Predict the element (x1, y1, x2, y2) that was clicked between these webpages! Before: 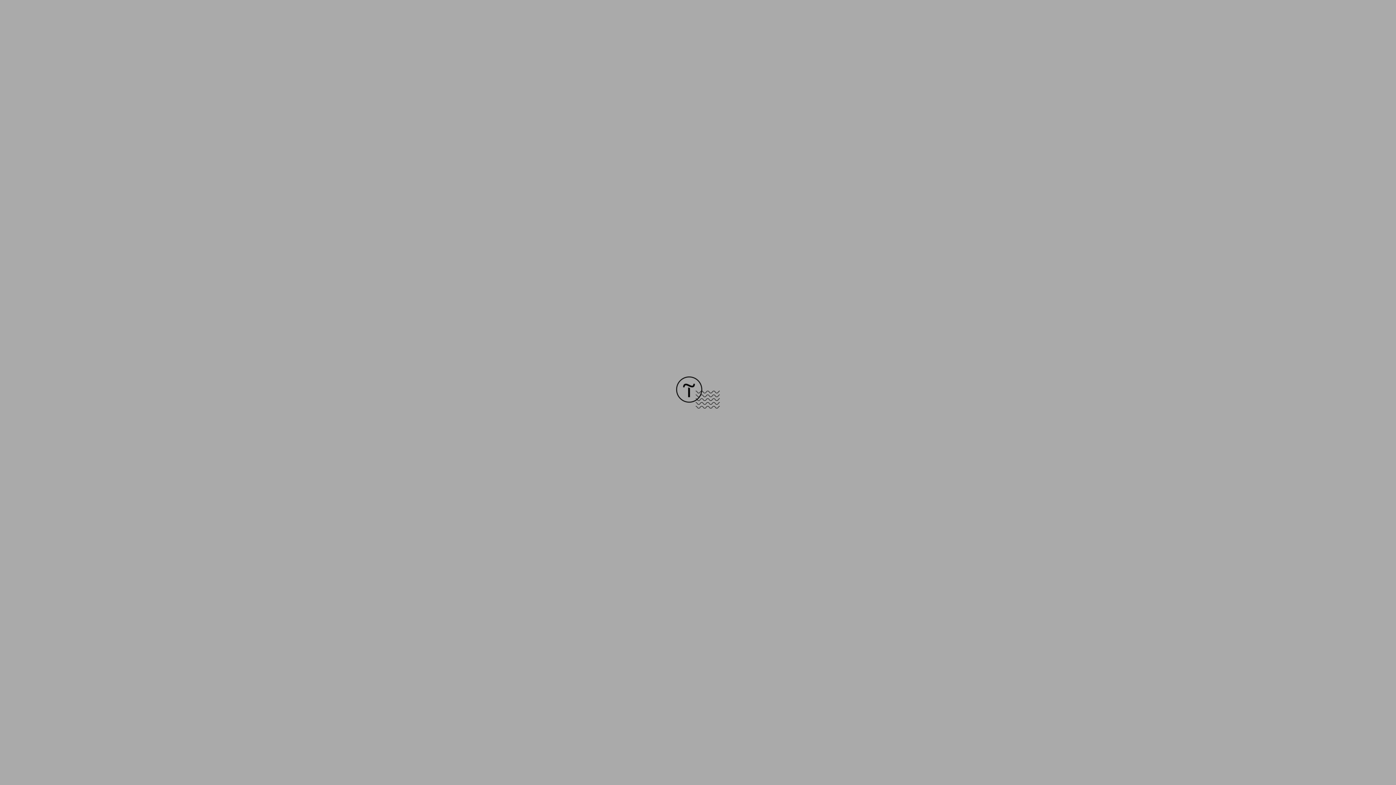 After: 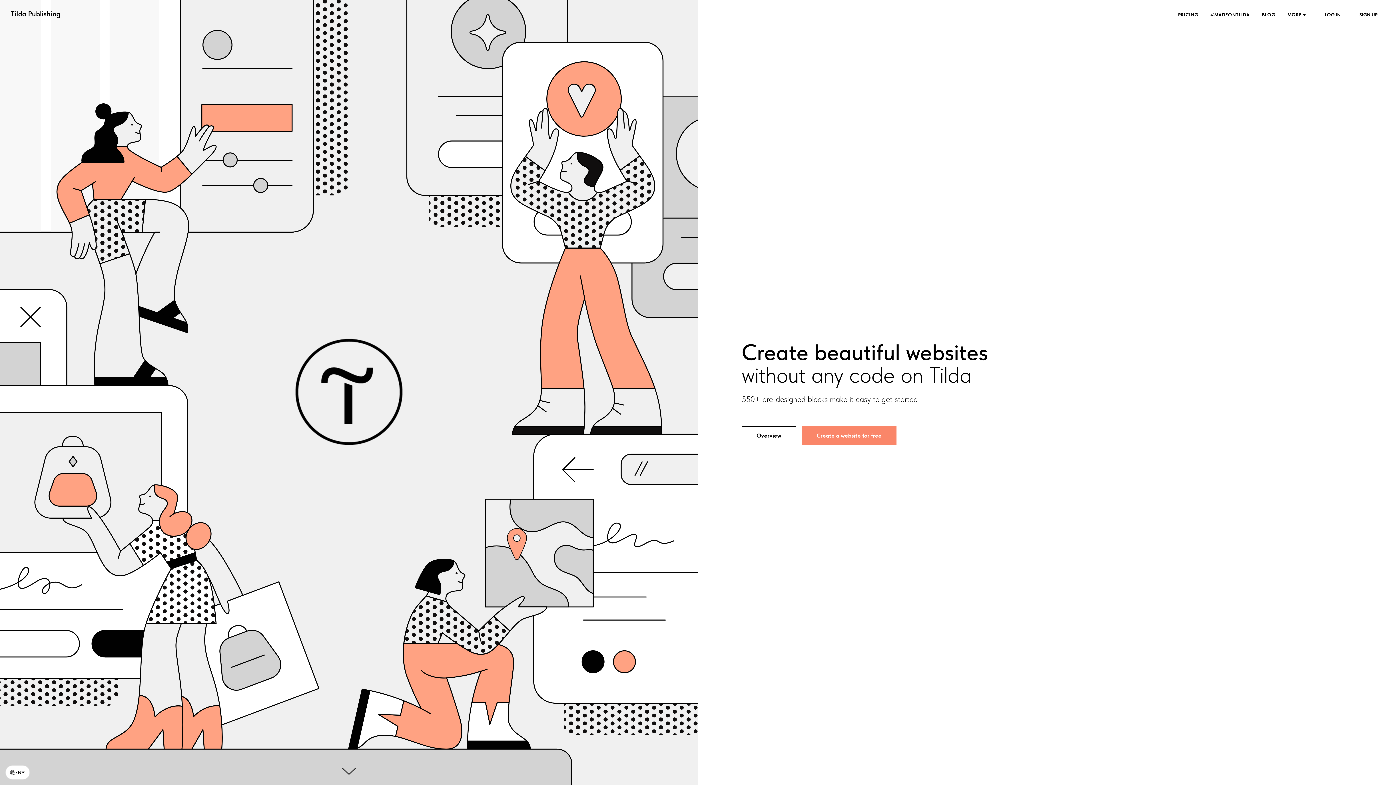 Action: bbox: (676, 403, 720, 409)